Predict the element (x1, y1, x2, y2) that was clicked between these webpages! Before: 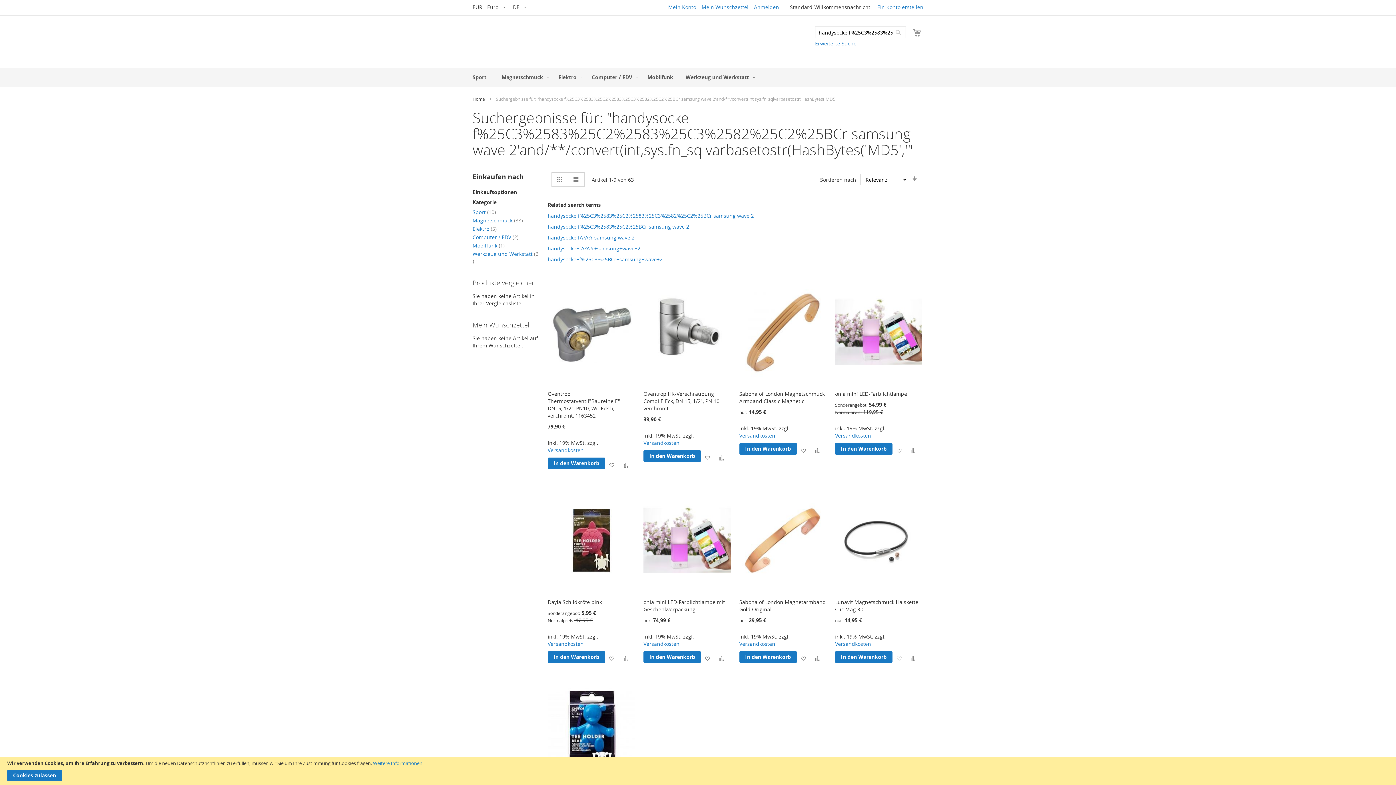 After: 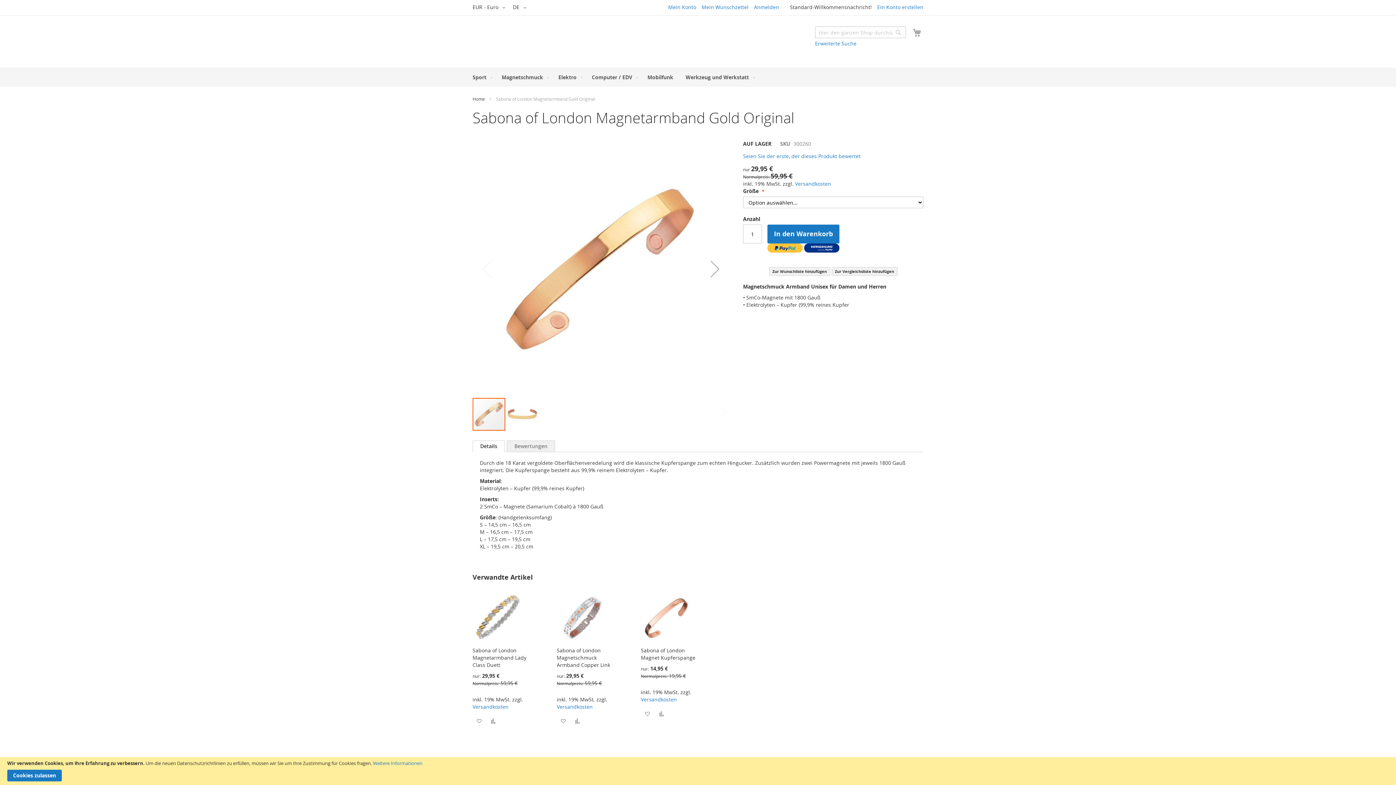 Action: bbox: (739, 589, 826, 596)